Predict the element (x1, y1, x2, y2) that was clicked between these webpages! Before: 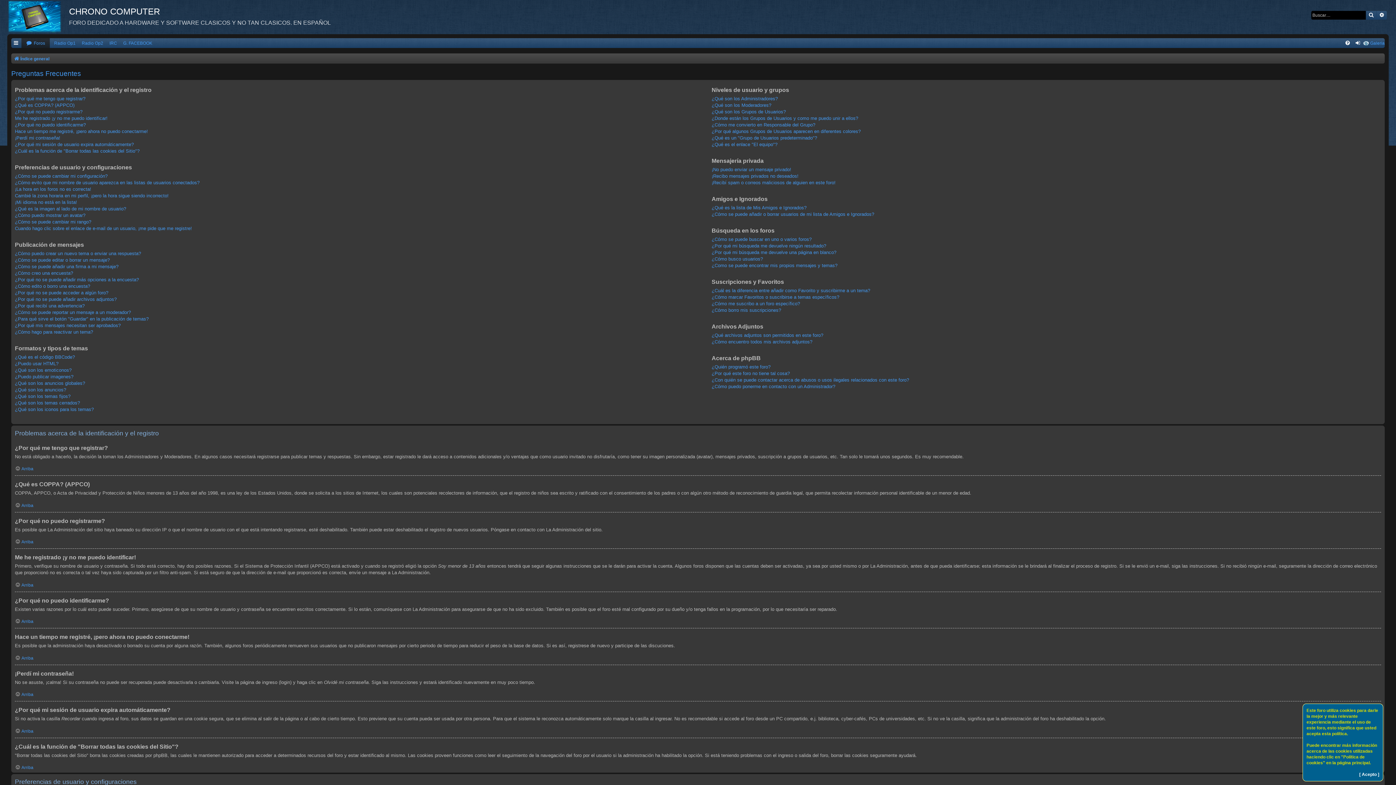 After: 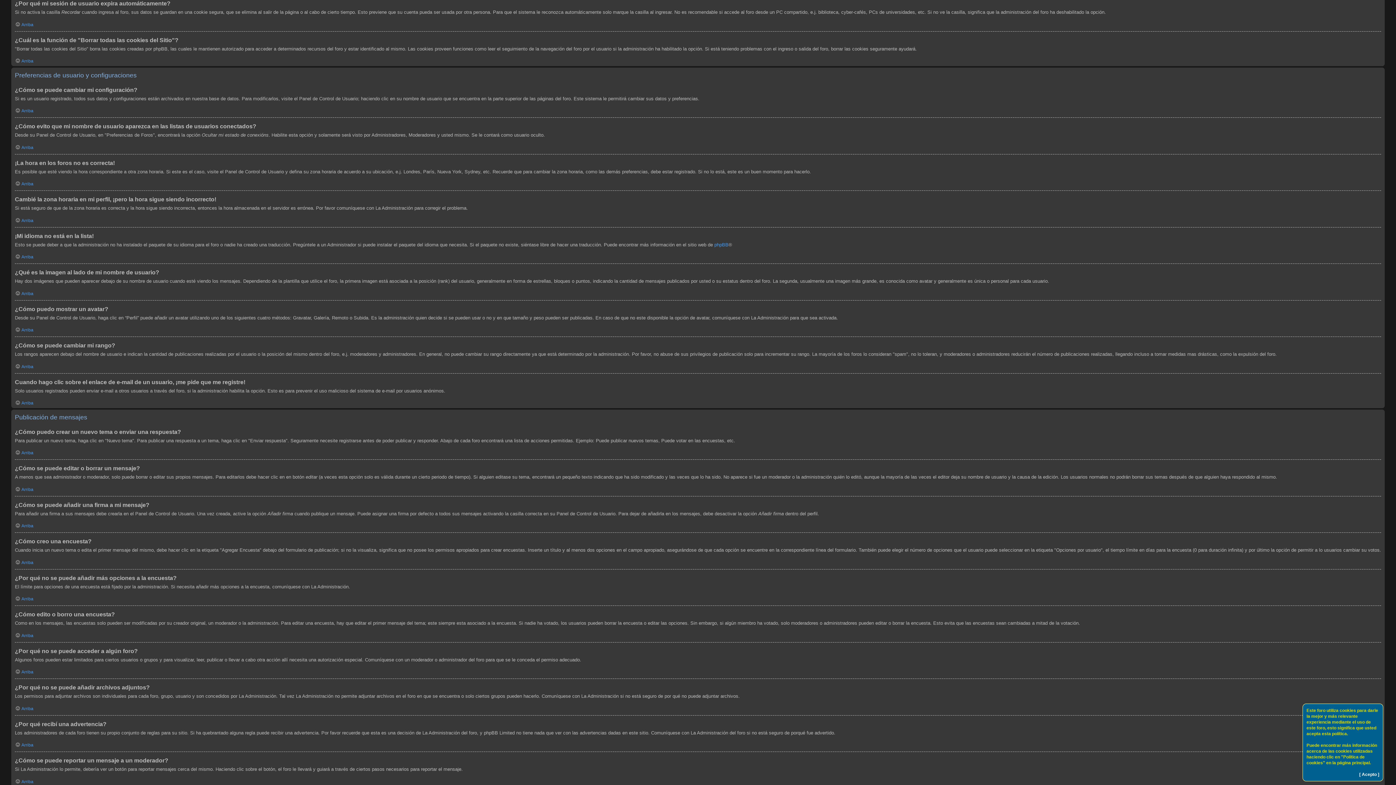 Action: label: ¿Por qué mi sesión de usuario expira automáticamente? bbox: (14, 141, 133, 147)